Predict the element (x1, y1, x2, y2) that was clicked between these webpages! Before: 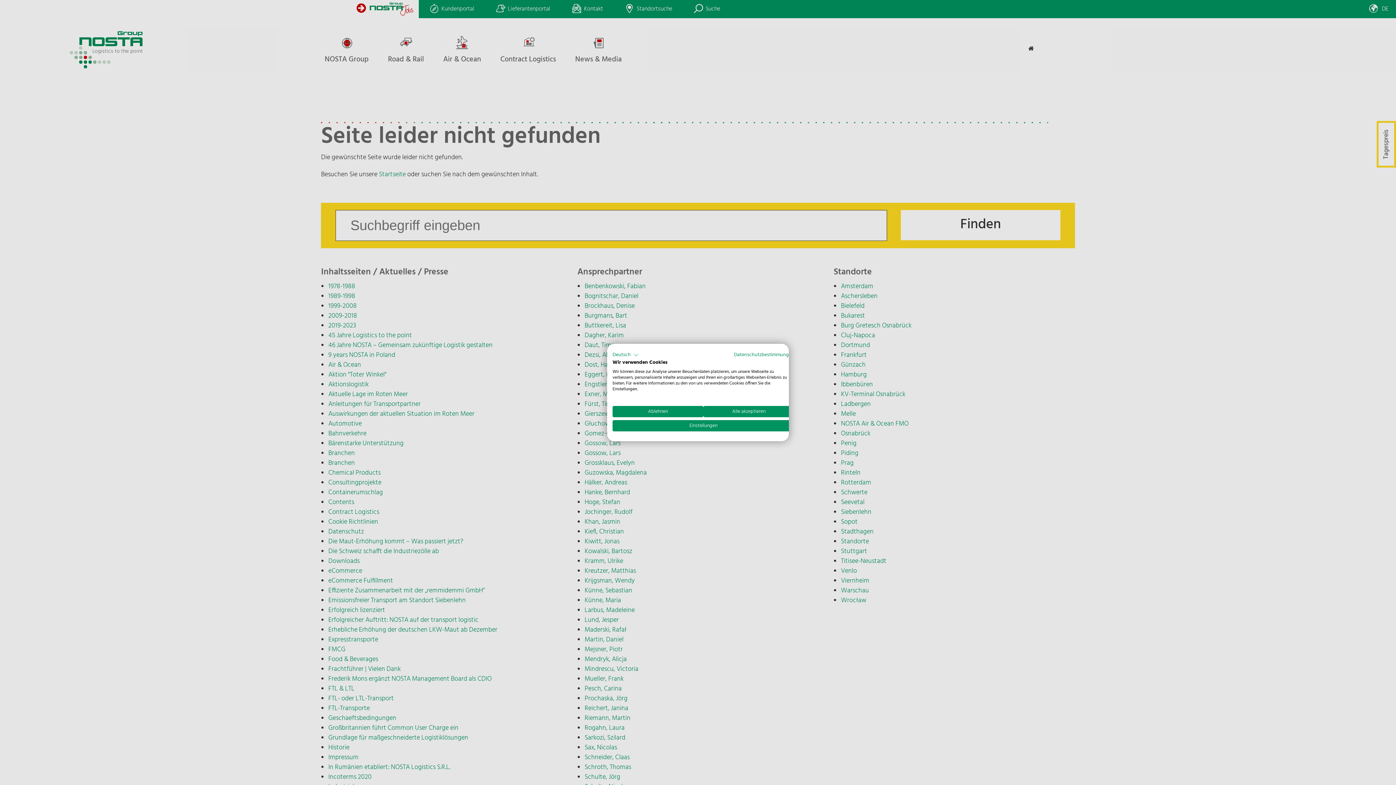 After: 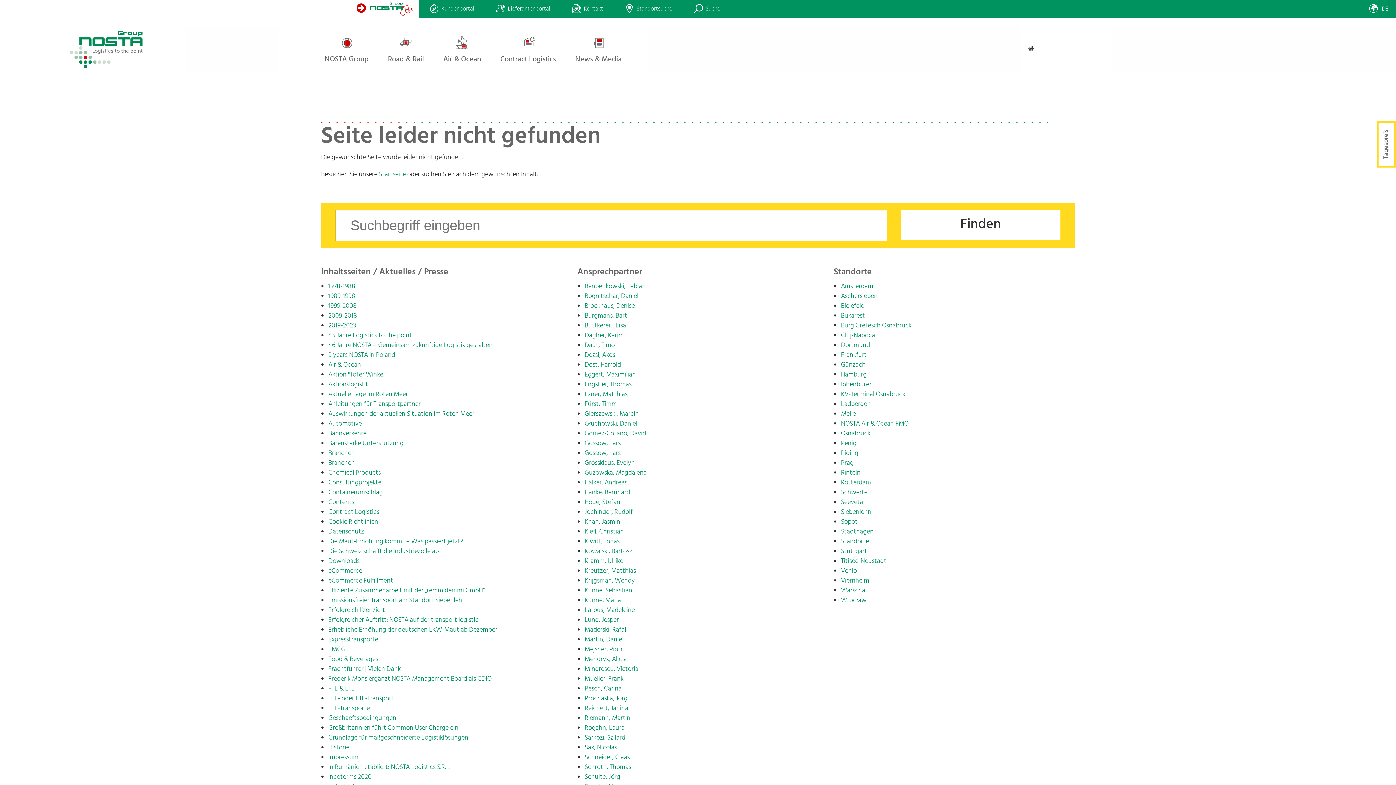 Action: bbox: (703, 406, 794, 417) label: Akzeptieren Sie alle cookies